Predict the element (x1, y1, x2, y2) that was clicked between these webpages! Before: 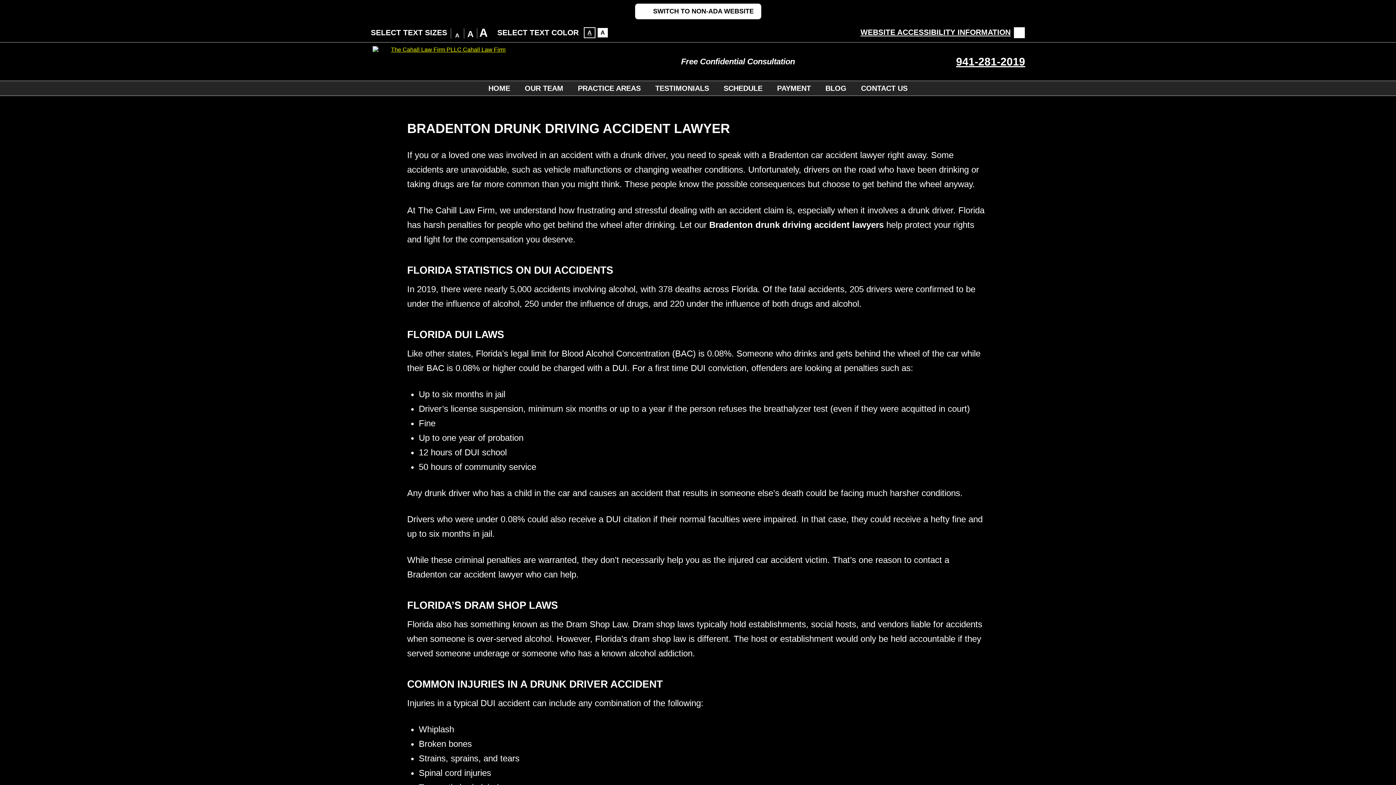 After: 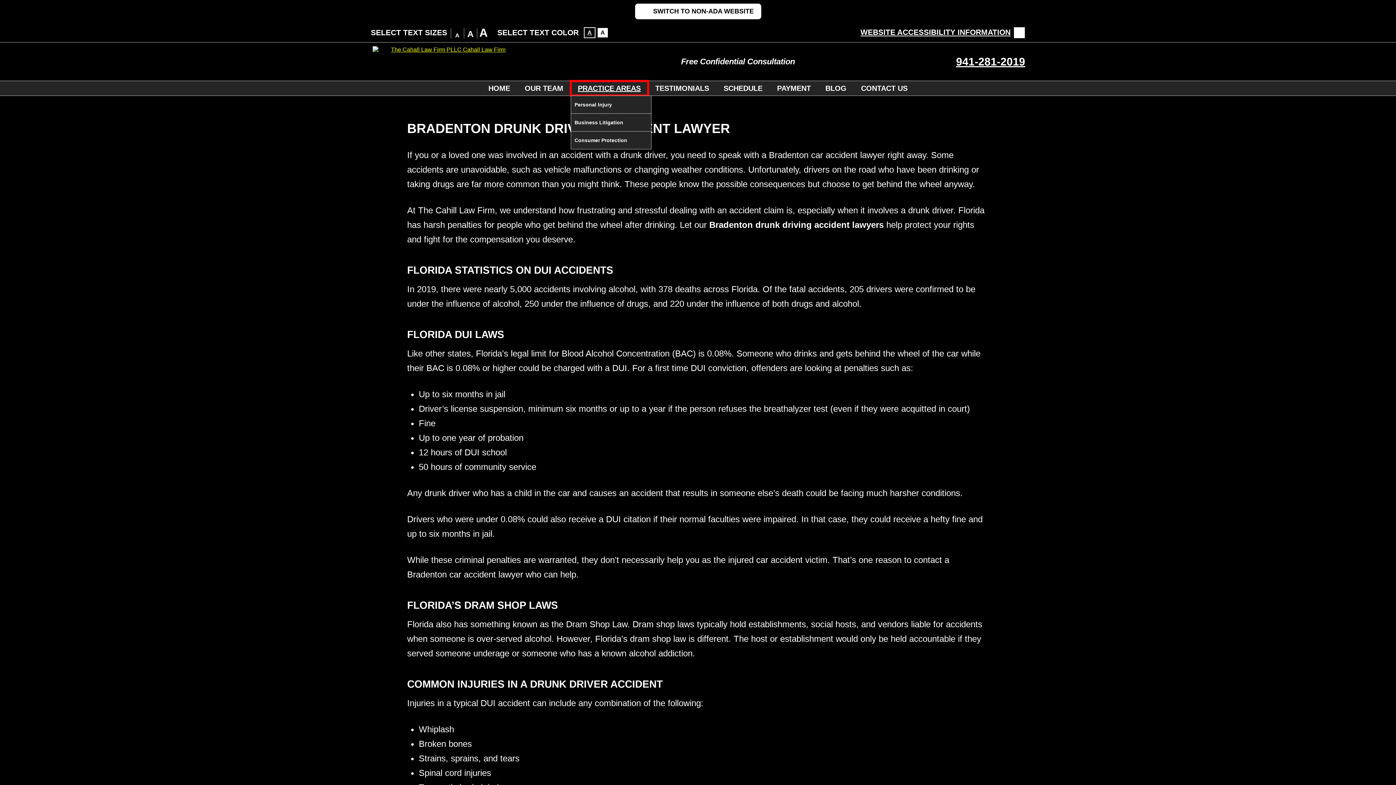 Action: label: PRACTICE AREAS bbox: (570, 81, 648, 95)